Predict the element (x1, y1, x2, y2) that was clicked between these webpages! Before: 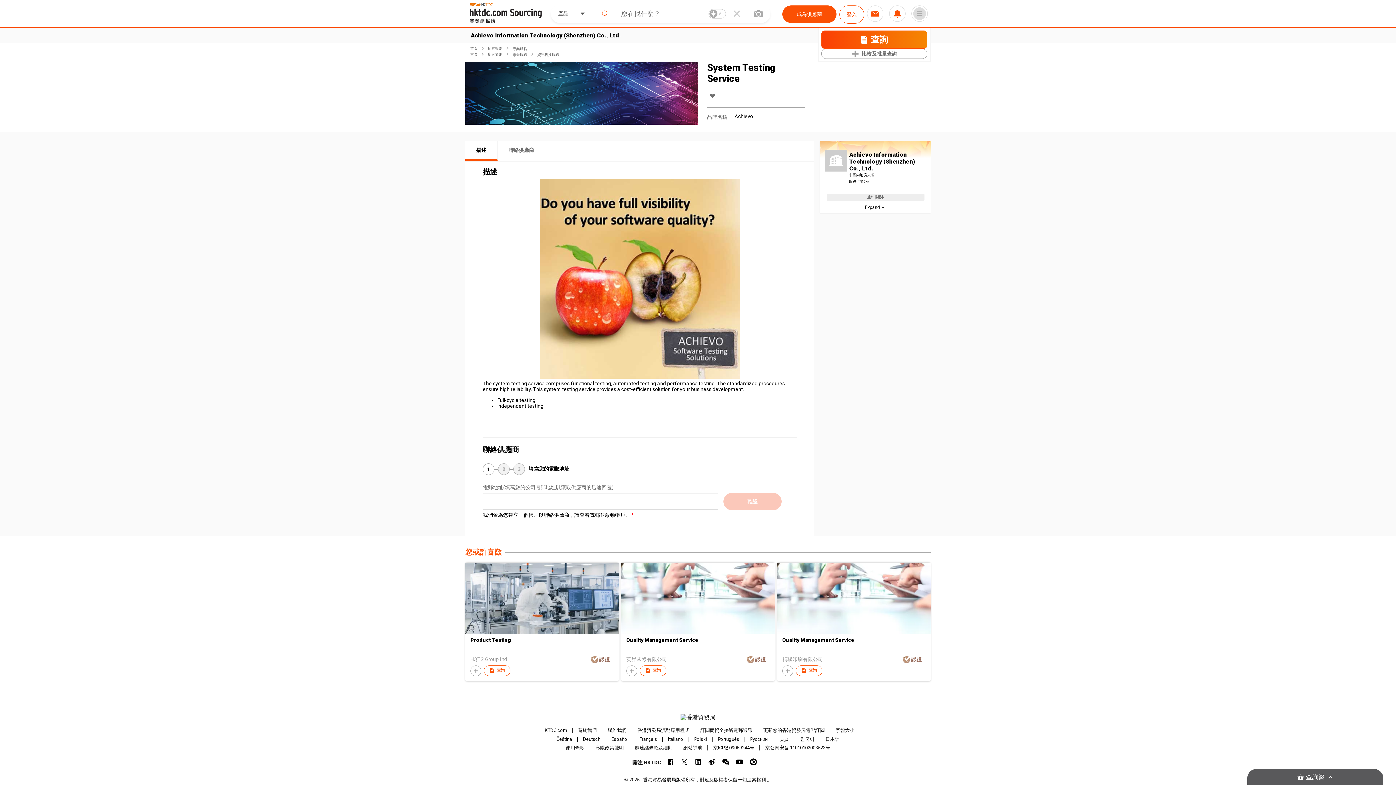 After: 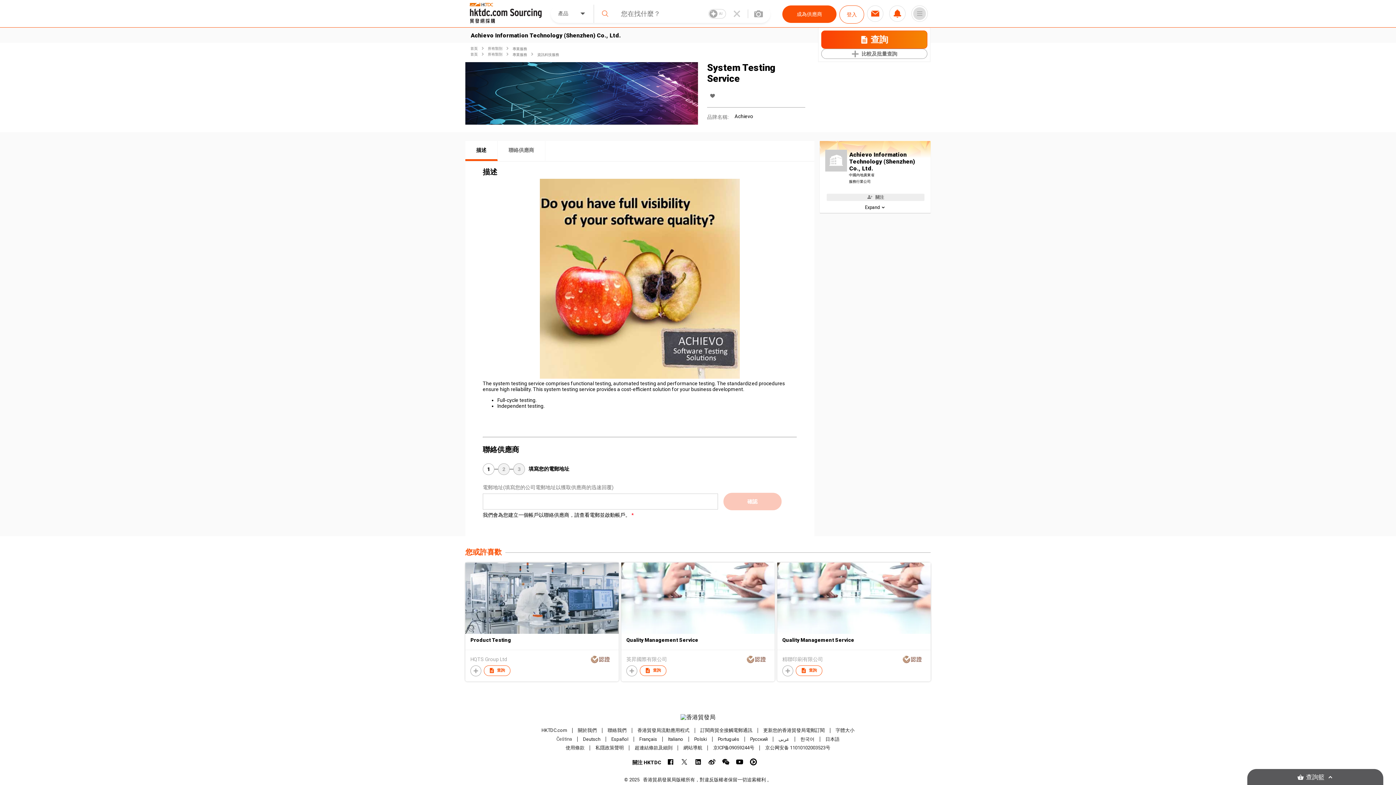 Action: bbox: (556, 736, 572, 742) label: Čeština